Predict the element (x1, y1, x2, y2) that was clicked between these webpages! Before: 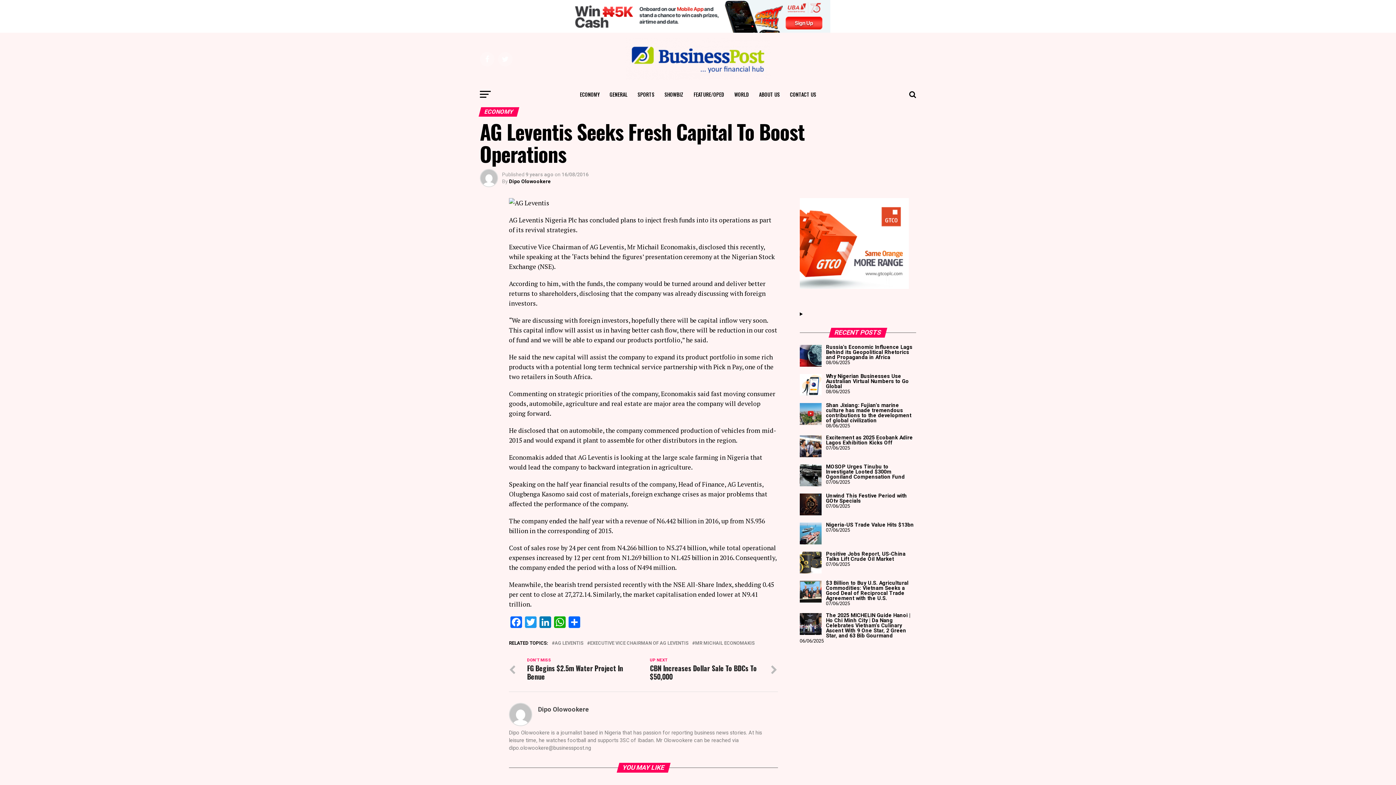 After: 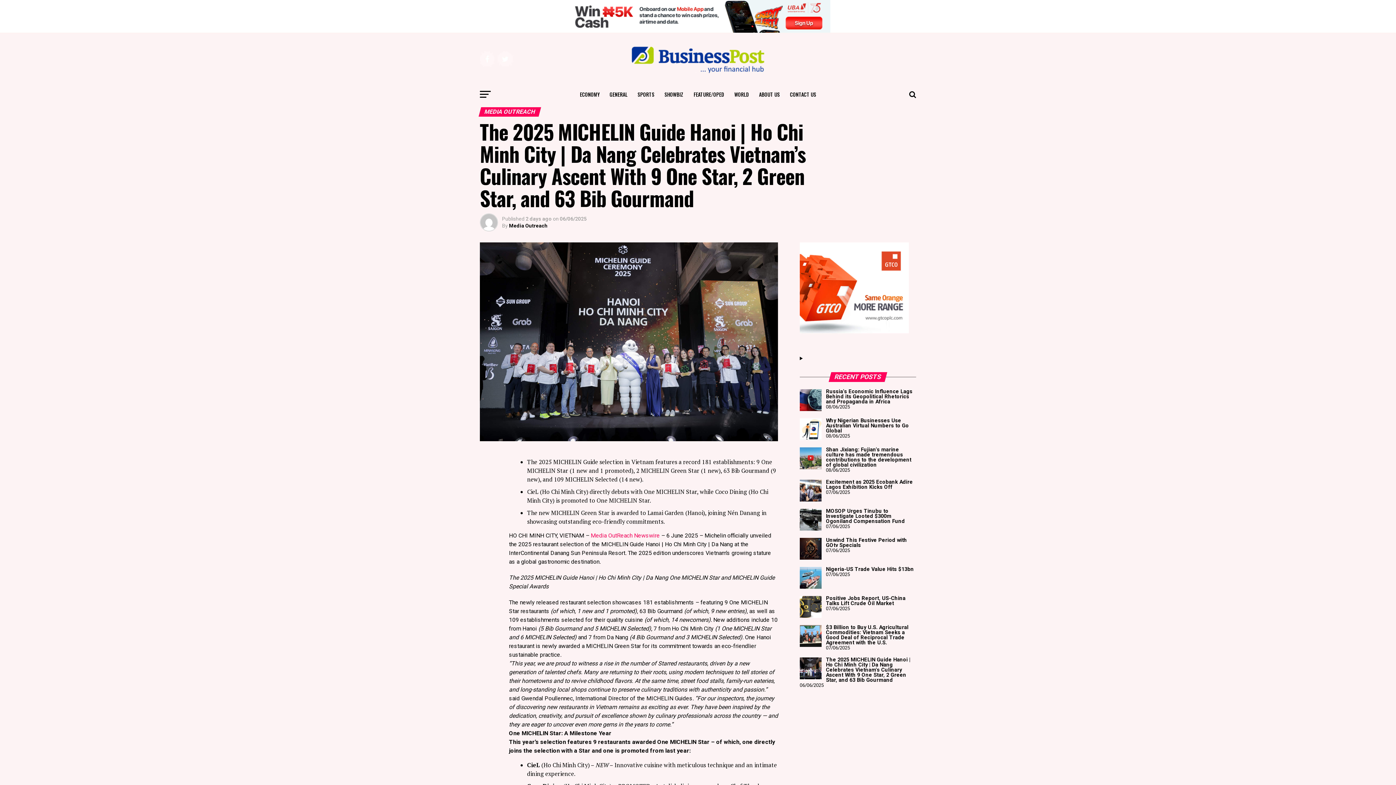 Action: label: The 2025 MICHELIN Guide Hanoi | Ho Chi Minh City | Da Nang Celebrates Vietnam’s Culinary Ascent With 9 One Star, 2 Green Star, and 63 Bib Gourmand bbox: (826, 612, 910, 639)